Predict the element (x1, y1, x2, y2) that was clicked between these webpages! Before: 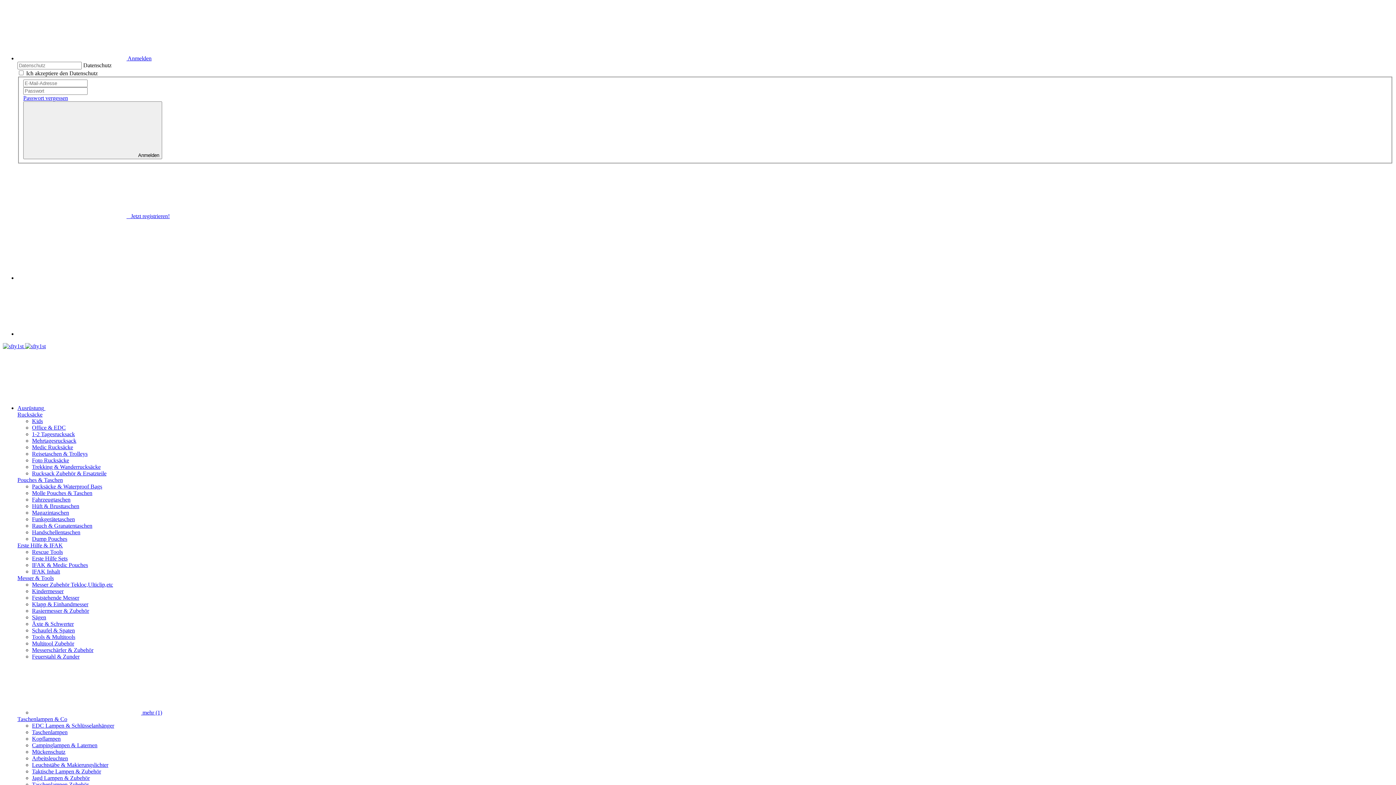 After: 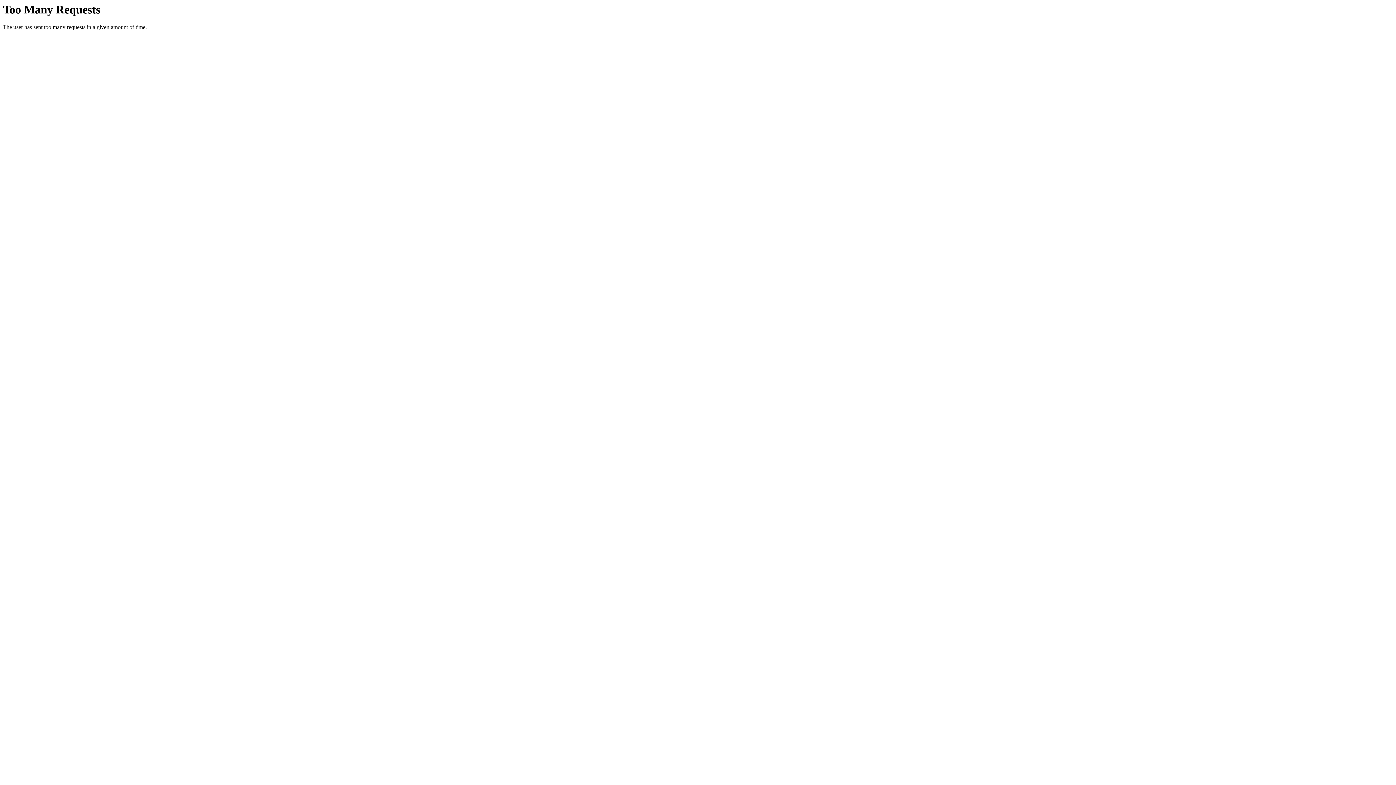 Action: label: Äxte & Schwerter bbox: (32, 620, 73, 627)